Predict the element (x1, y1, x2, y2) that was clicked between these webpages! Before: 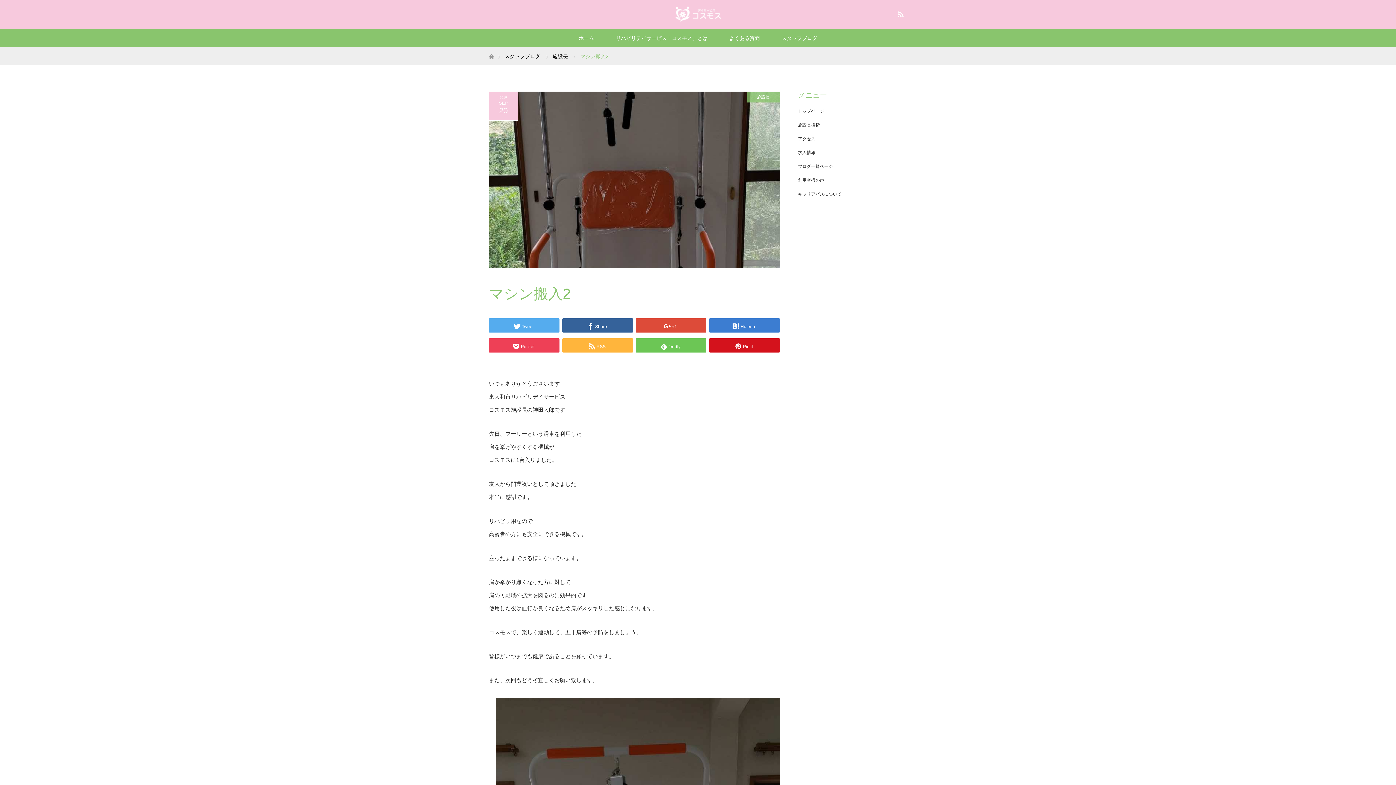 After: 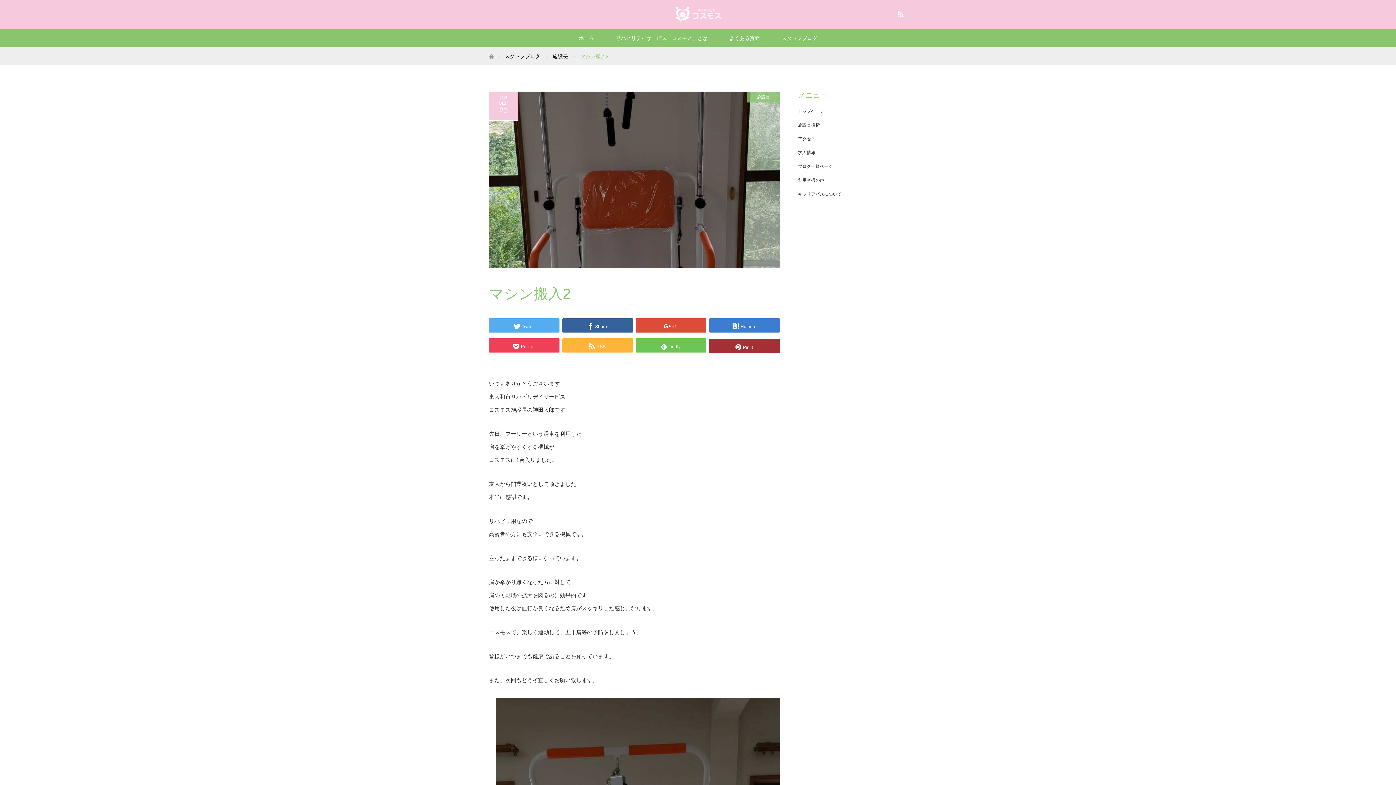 Action: label: Pin it bbox: (709, 338, 779, 352)